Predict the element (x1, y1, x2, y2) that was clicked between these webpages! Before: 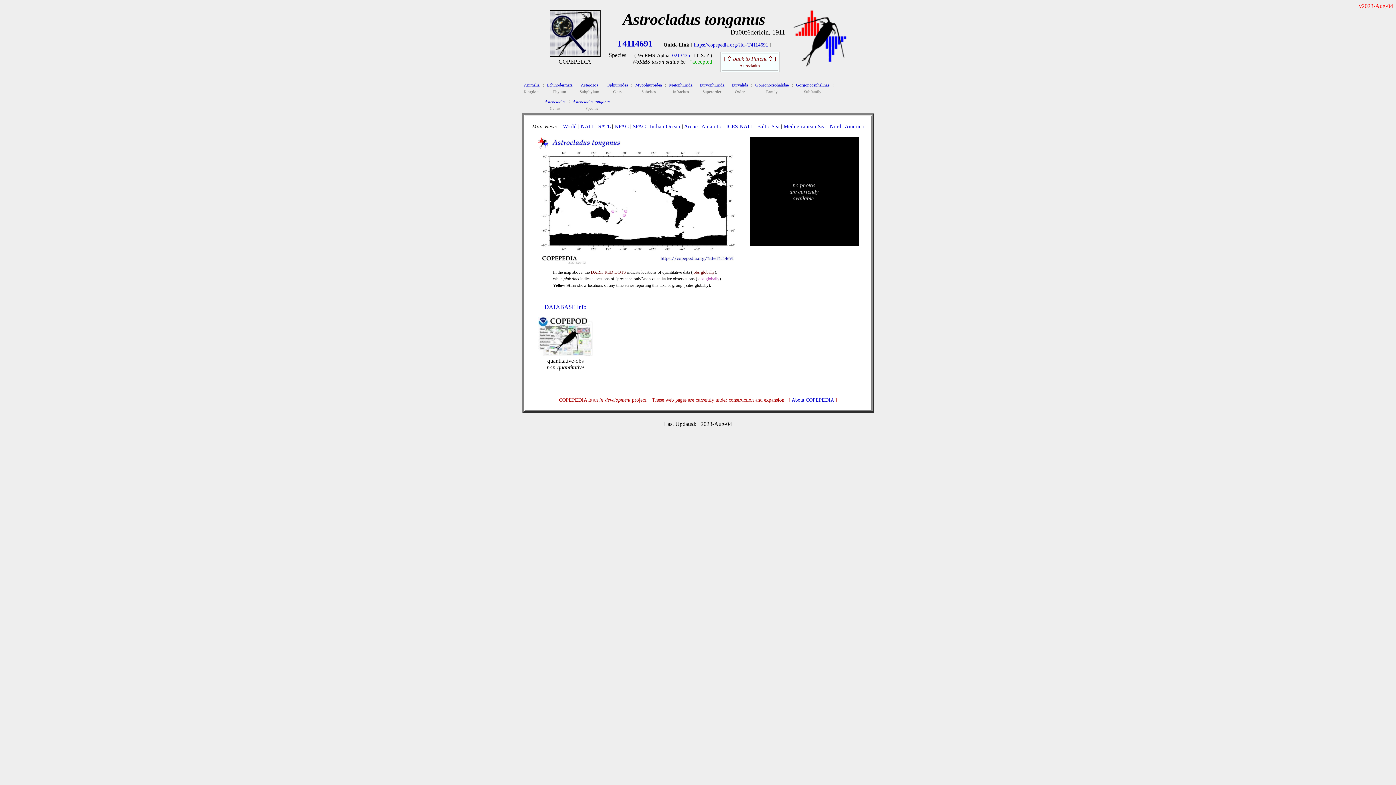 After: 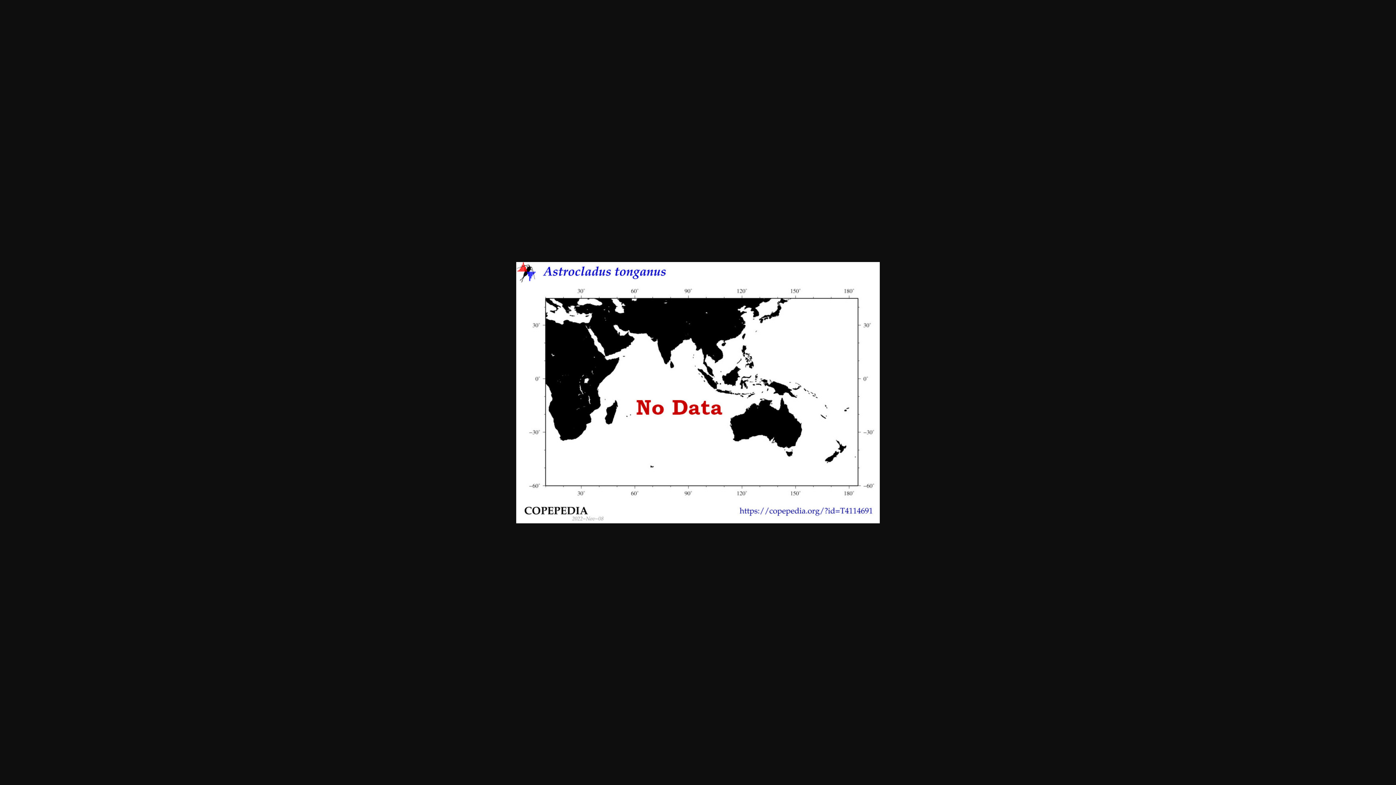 Action: bbox: (650, 123, 680, 129) label: Indian Ocean